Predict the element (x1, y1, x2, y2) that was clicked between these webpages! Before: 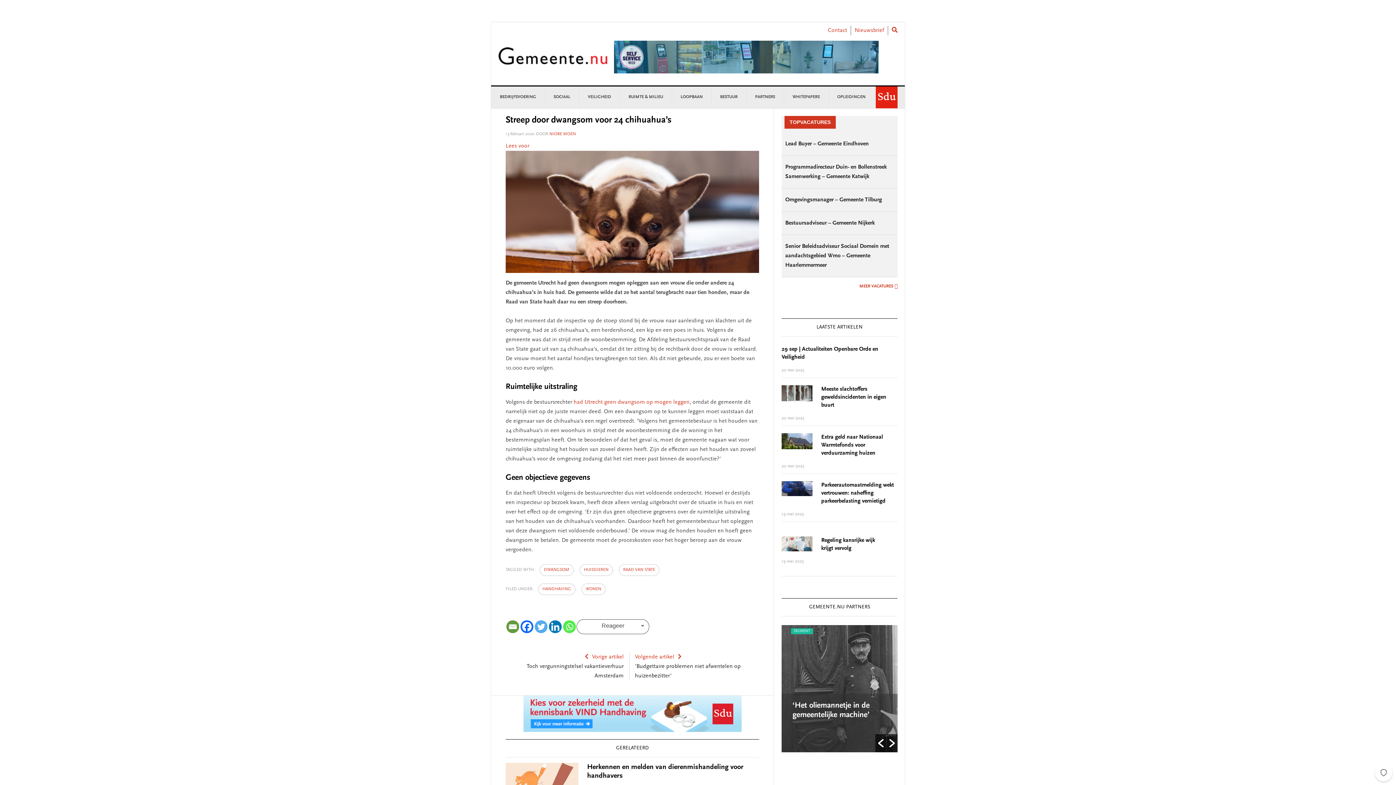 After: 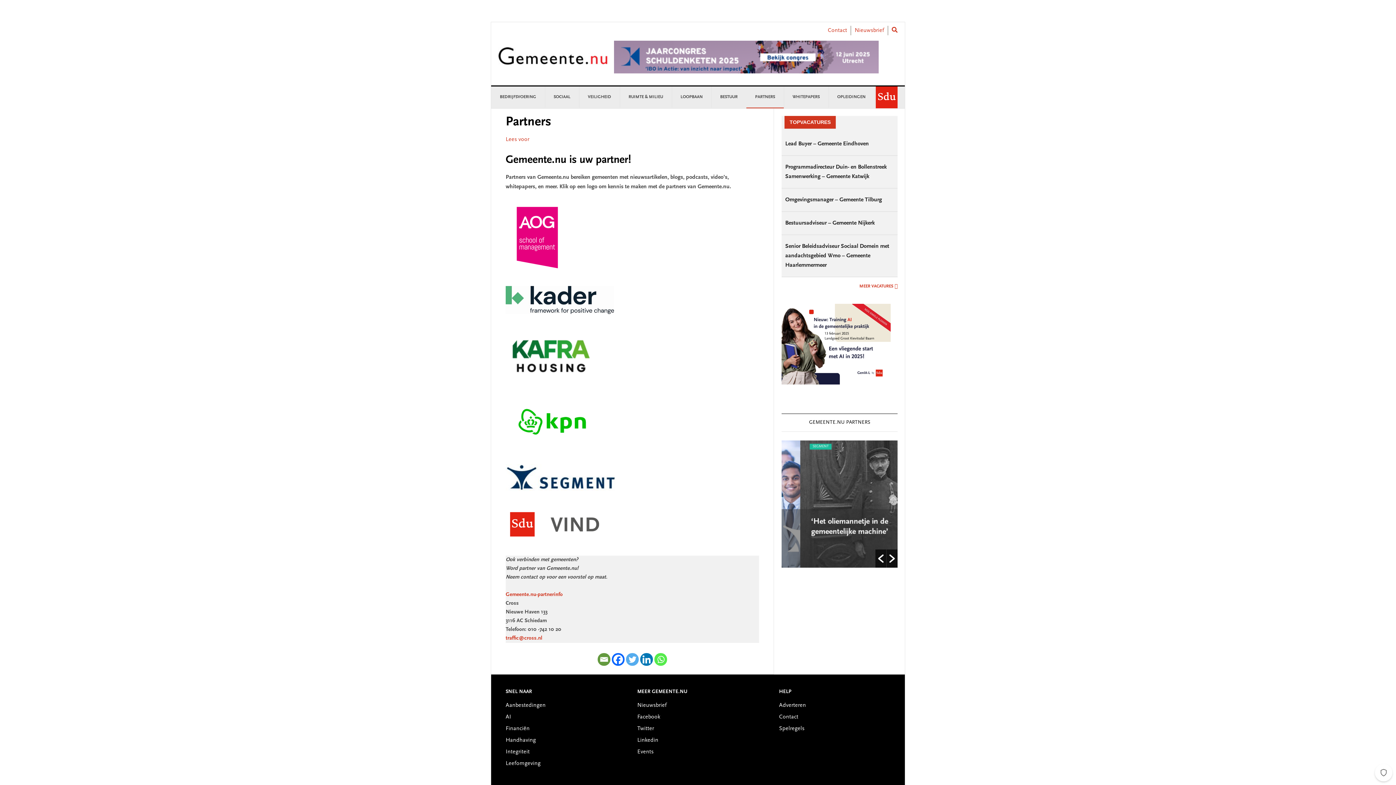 Action: bbox: (746, 86, 784, 107) label: PARTNERS